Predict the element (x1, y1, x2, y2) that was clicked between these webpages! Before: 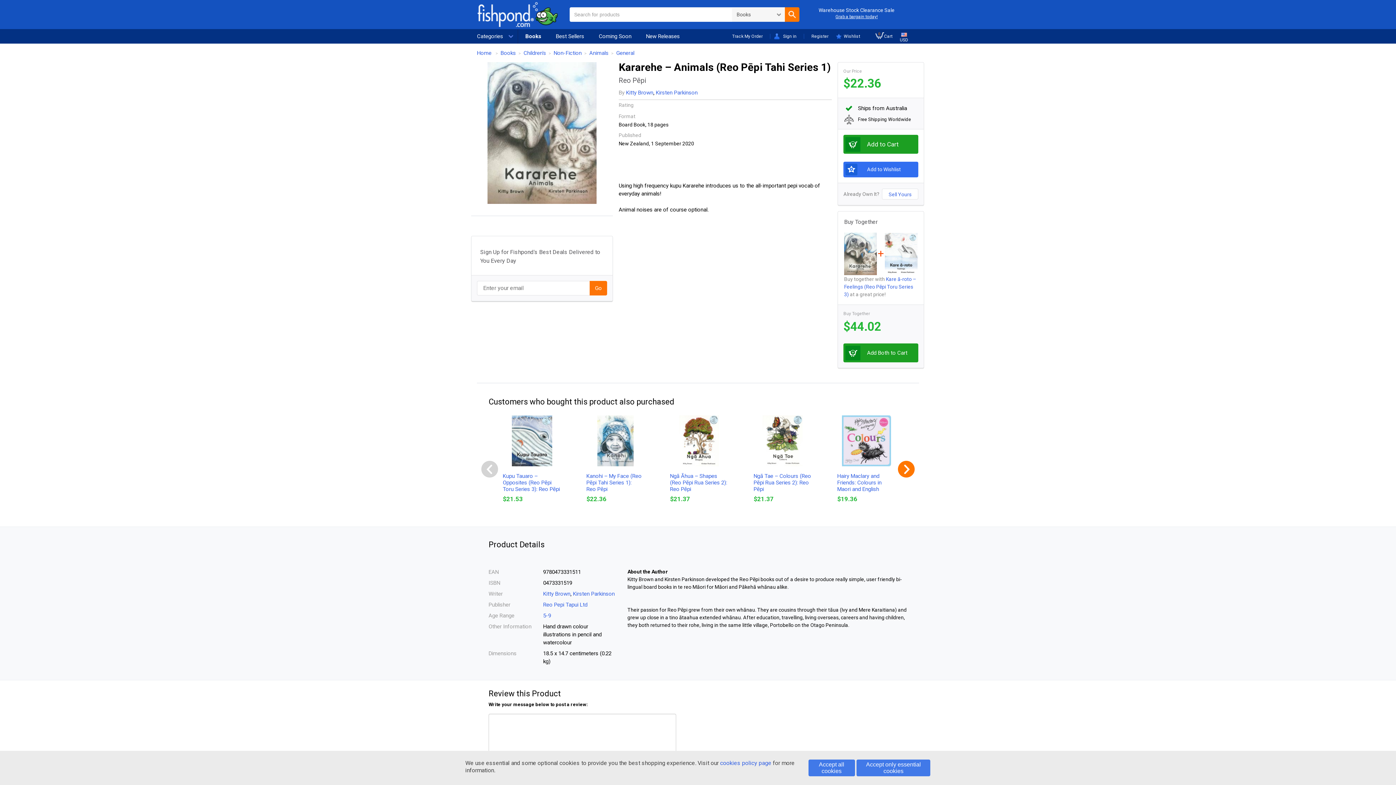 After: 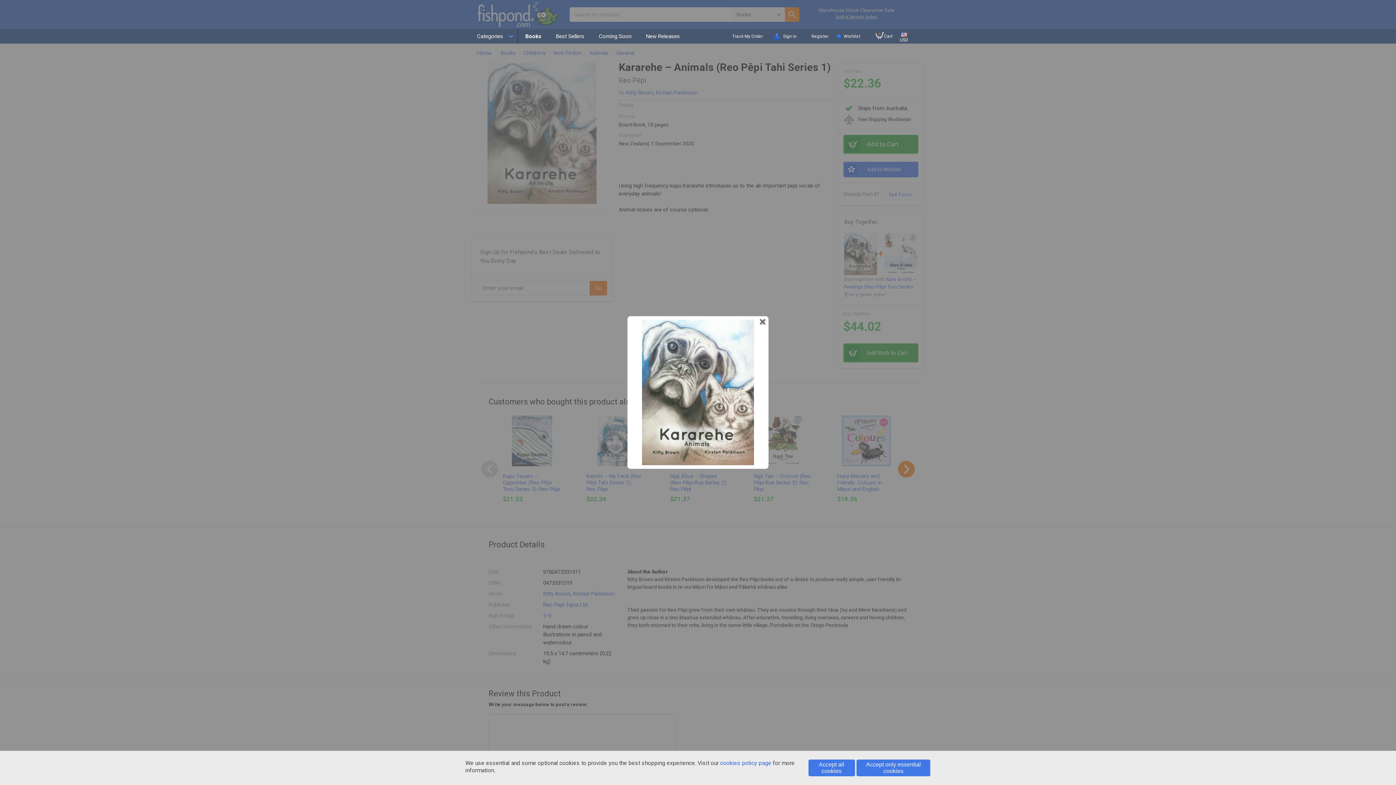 Action: bbox: (471, 62, 613, 204)